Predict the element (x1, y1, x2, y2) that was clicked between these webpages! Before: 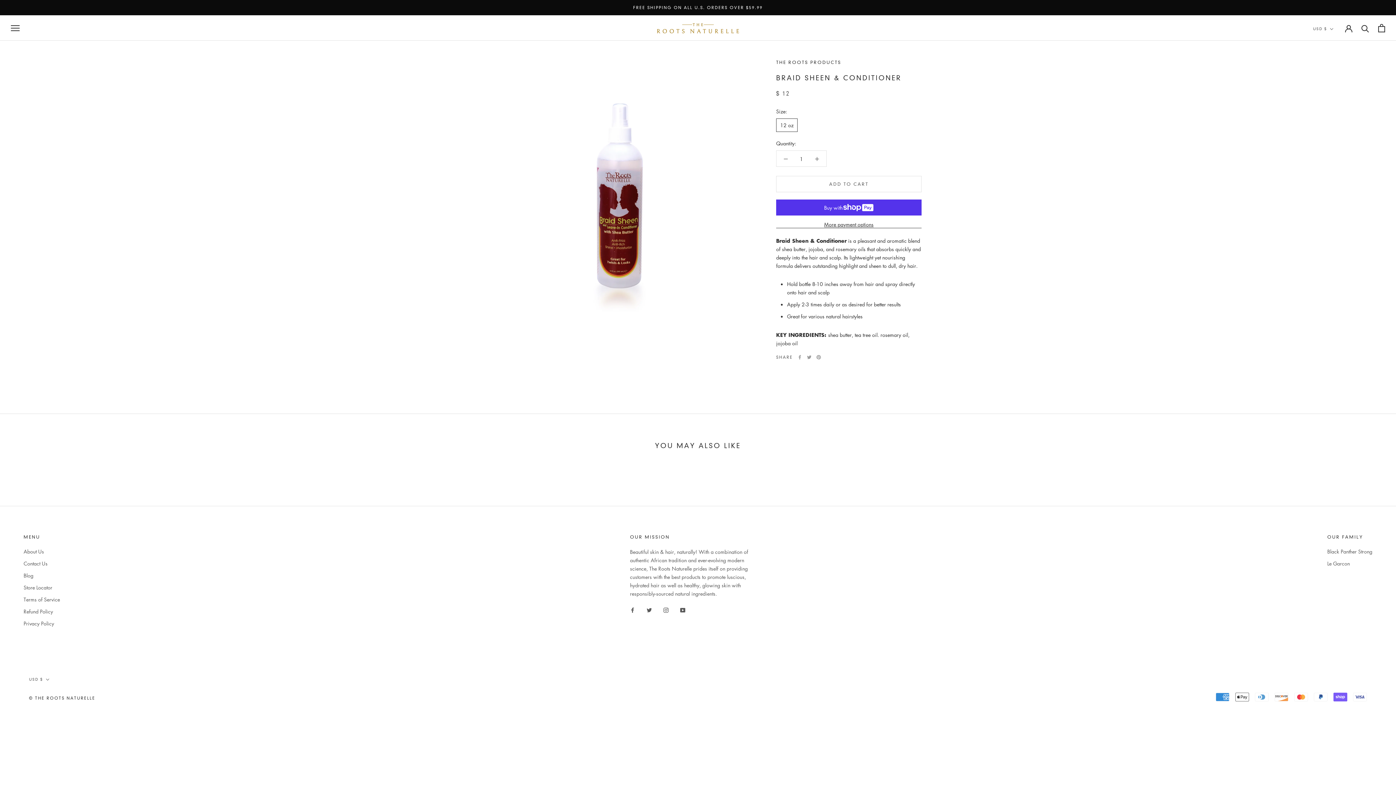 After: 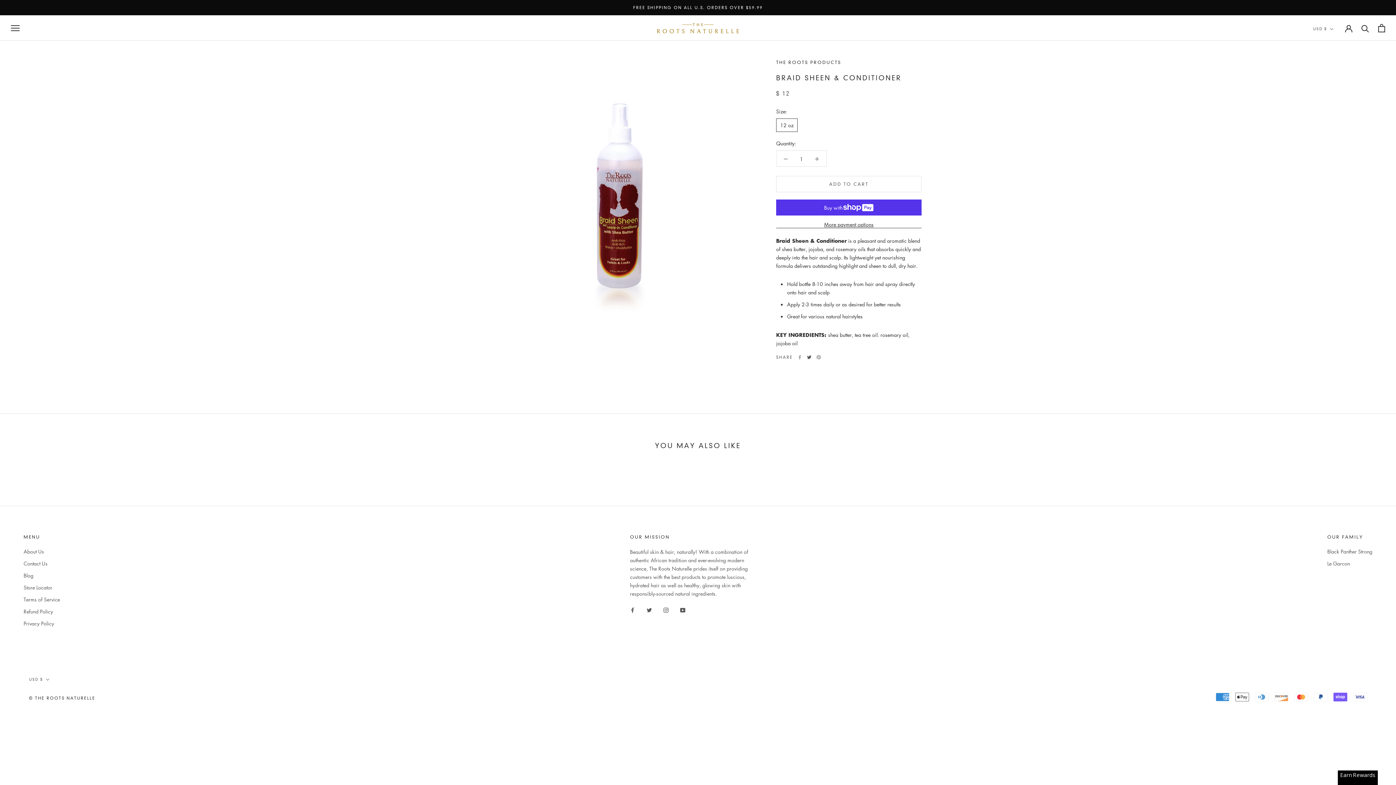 Action: label: Twitter bbox: (807, 355, 811, 359)